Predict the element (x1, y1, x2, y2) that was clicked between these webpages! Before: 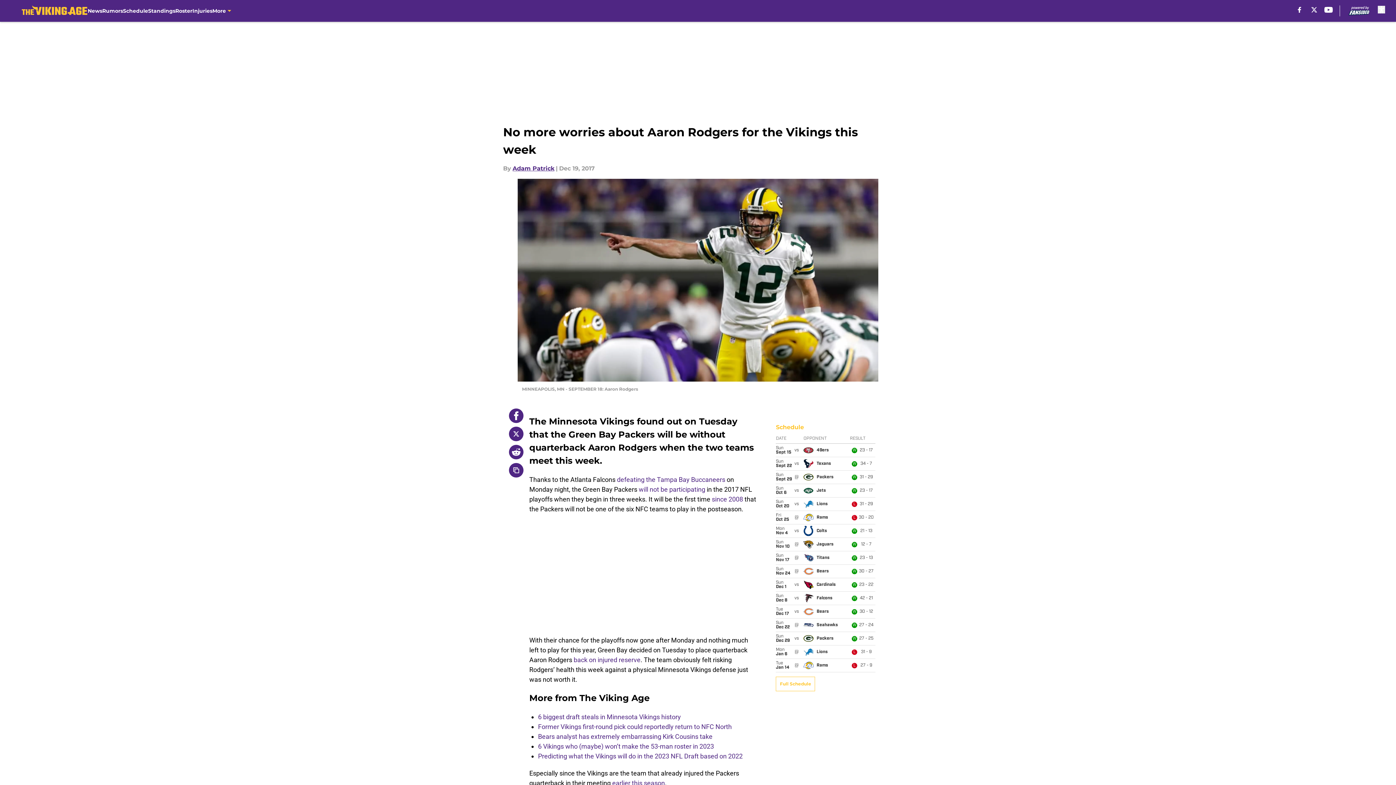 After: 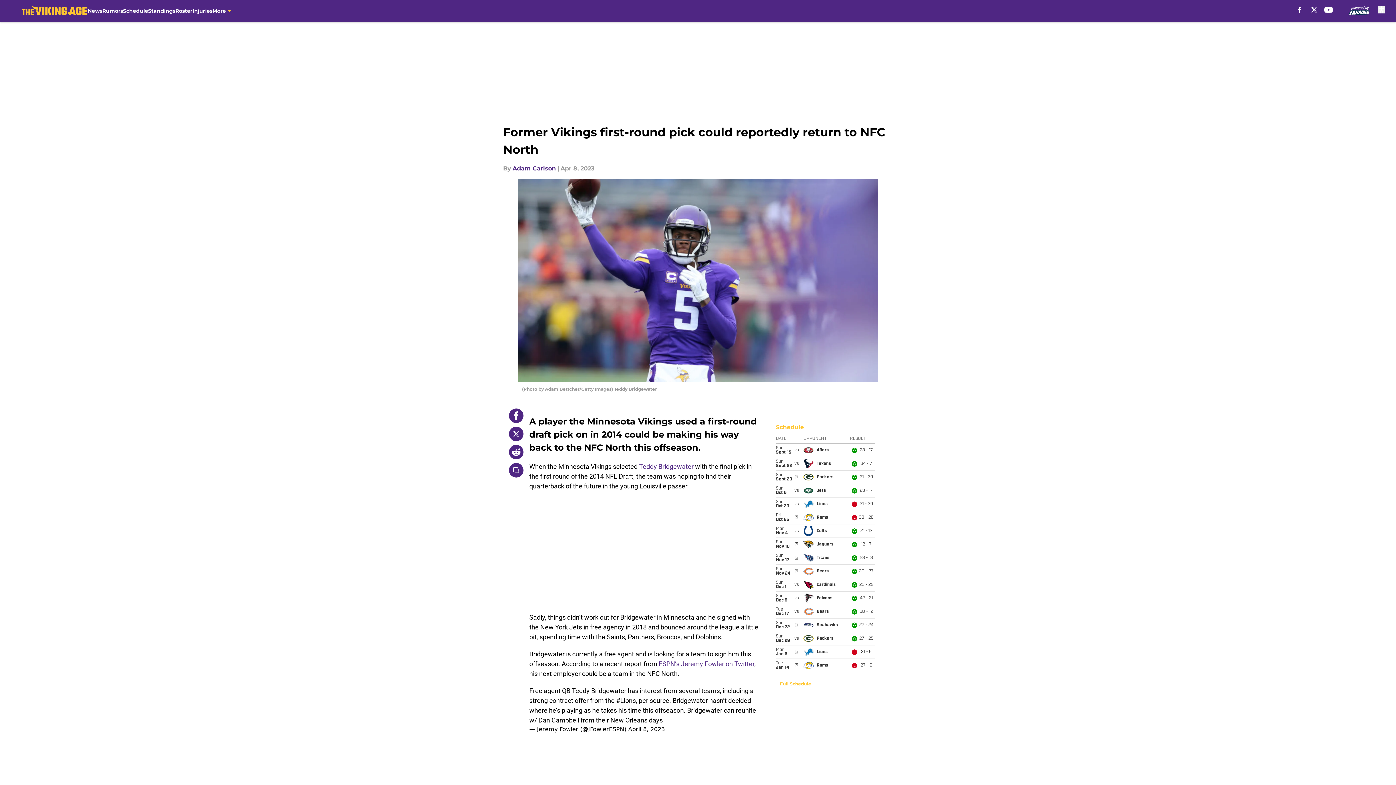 Action: bbox: (538, 723, 732, 730) label: Former Vikings first-round pick could reportedly return to NFC North